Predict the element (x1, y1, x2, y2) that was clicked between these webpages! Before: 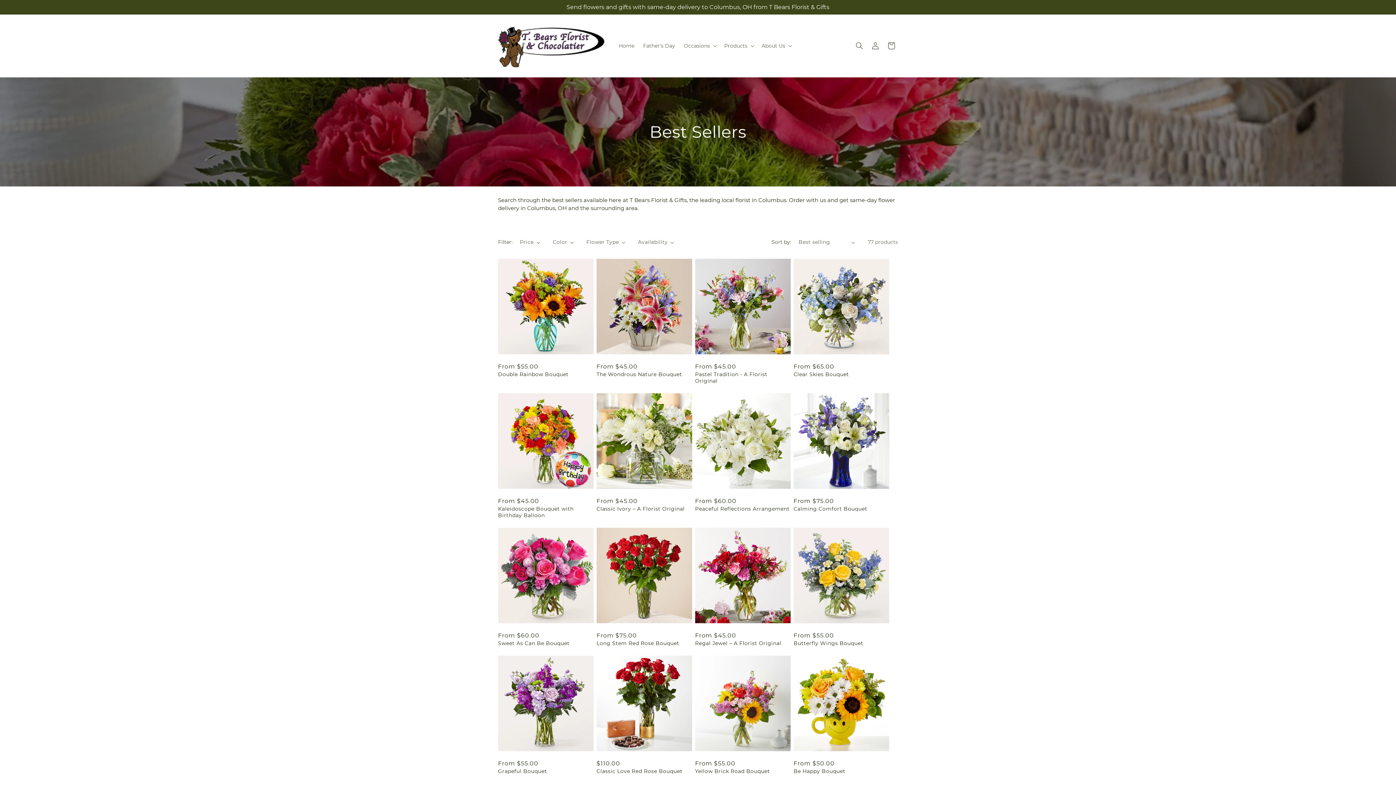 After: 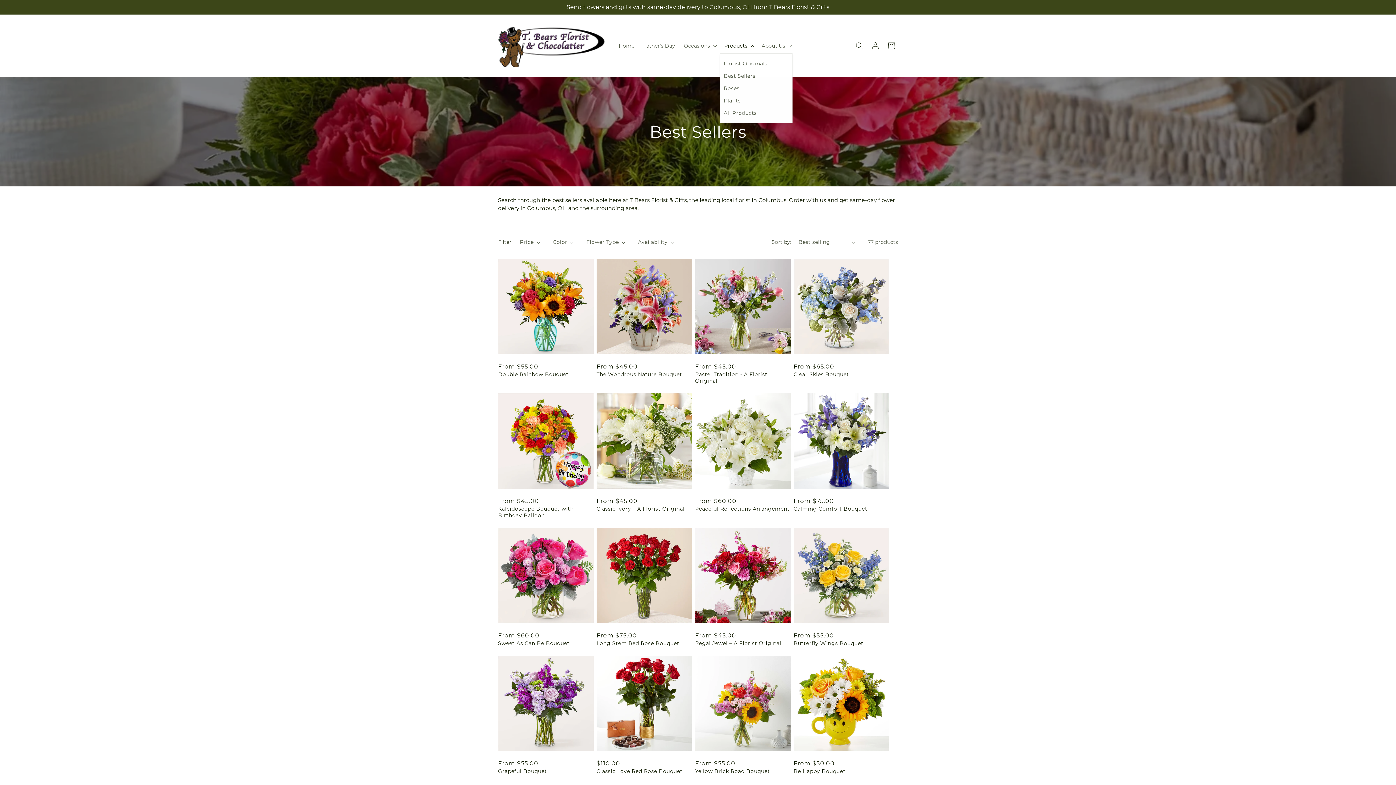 Action: bbox: (720, 38, 757, 53) label: Products